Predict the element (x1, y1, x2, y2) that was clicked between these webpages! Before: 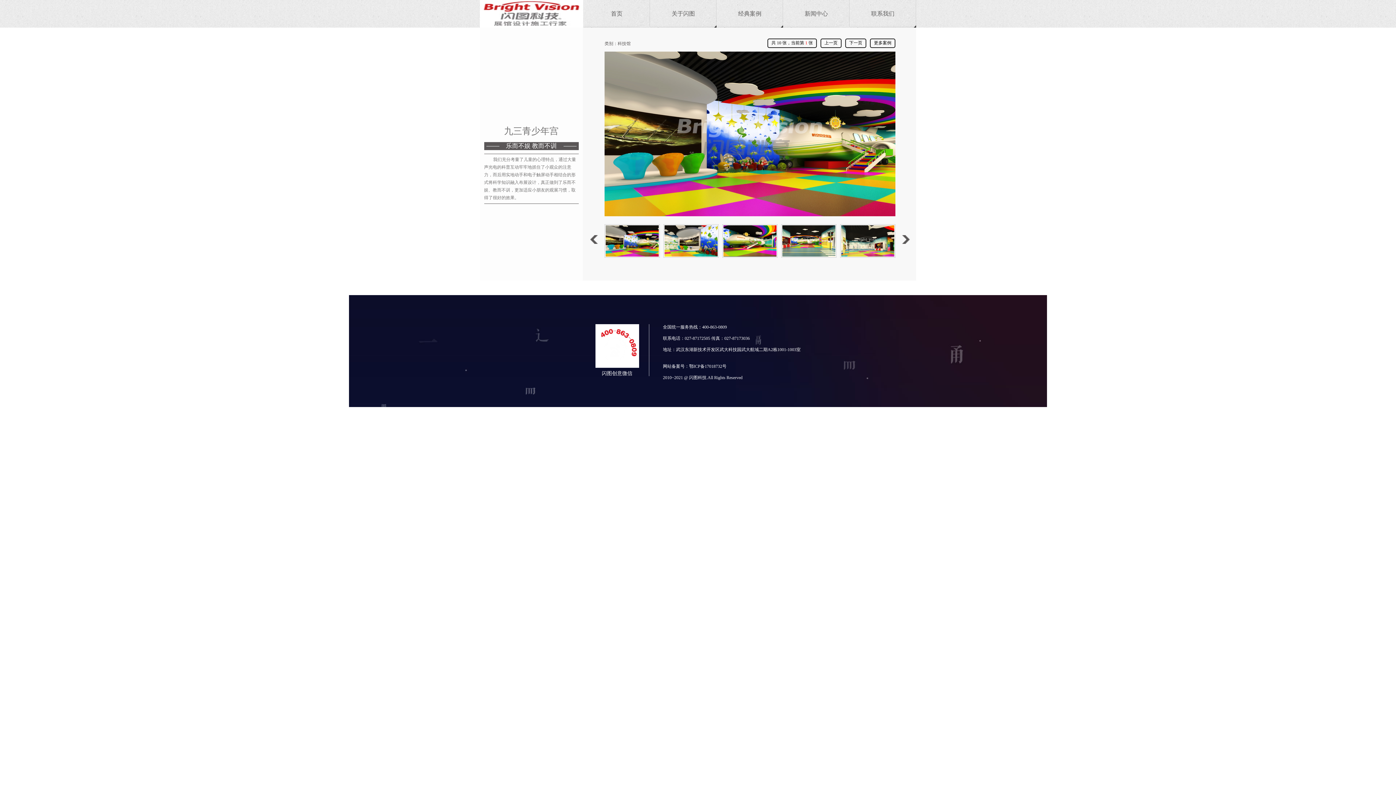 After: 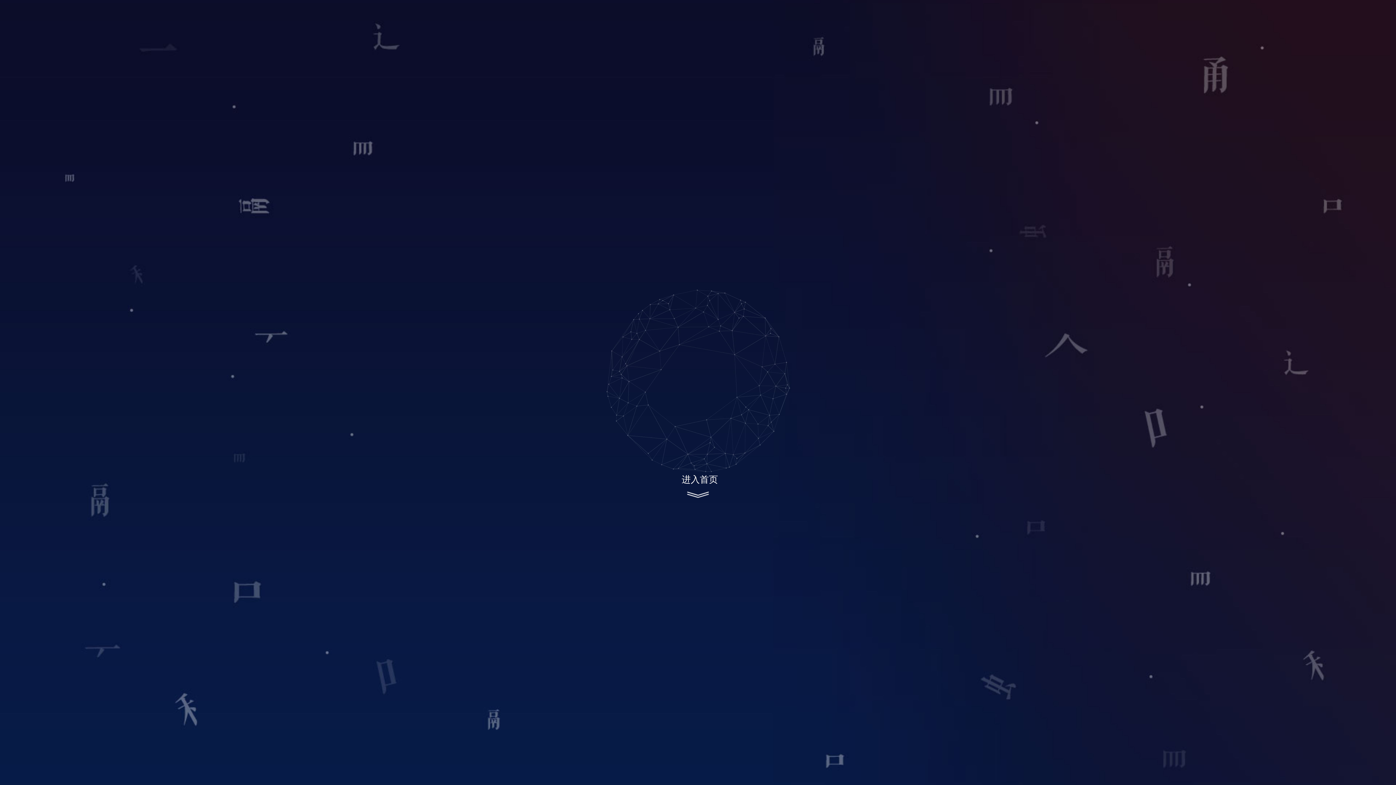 Action: bbox: (480, 23, 583, 28)